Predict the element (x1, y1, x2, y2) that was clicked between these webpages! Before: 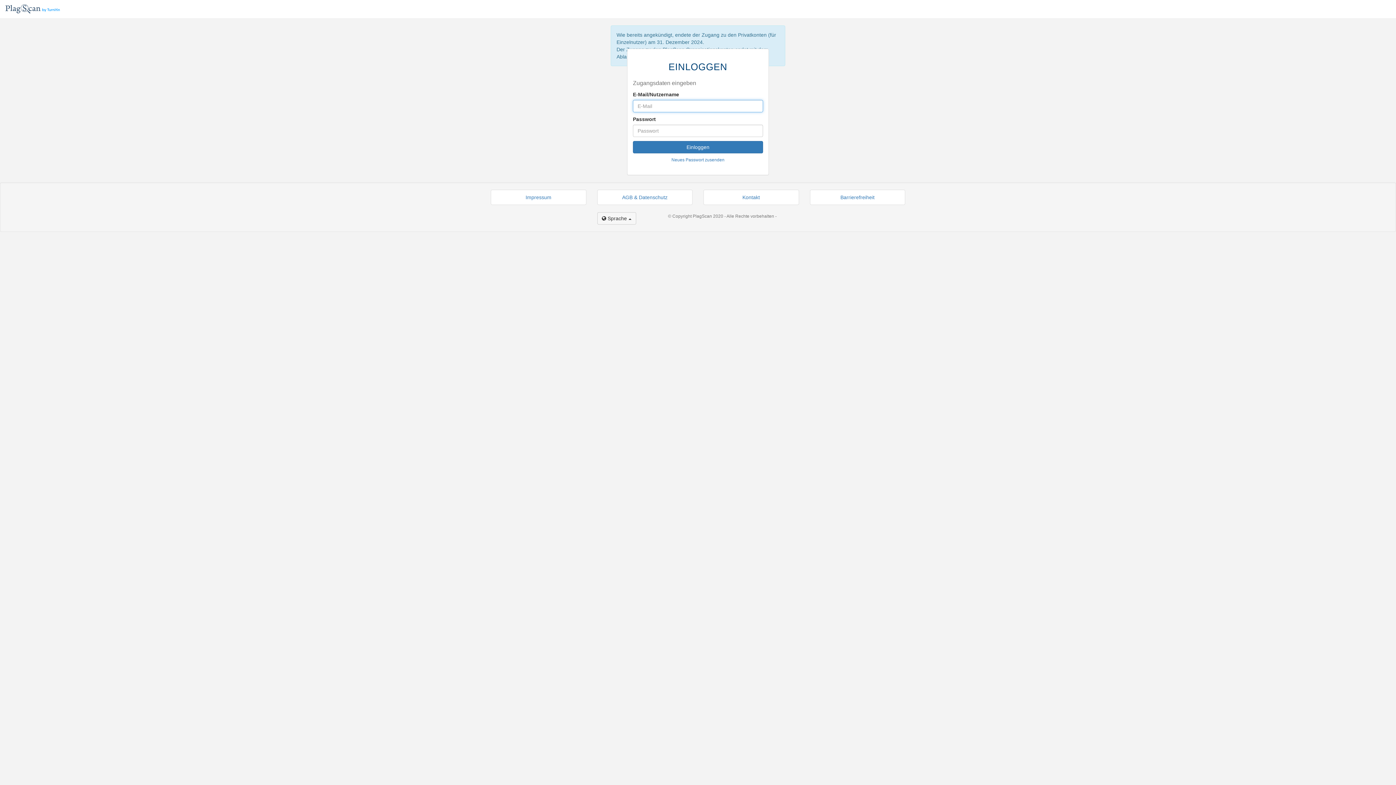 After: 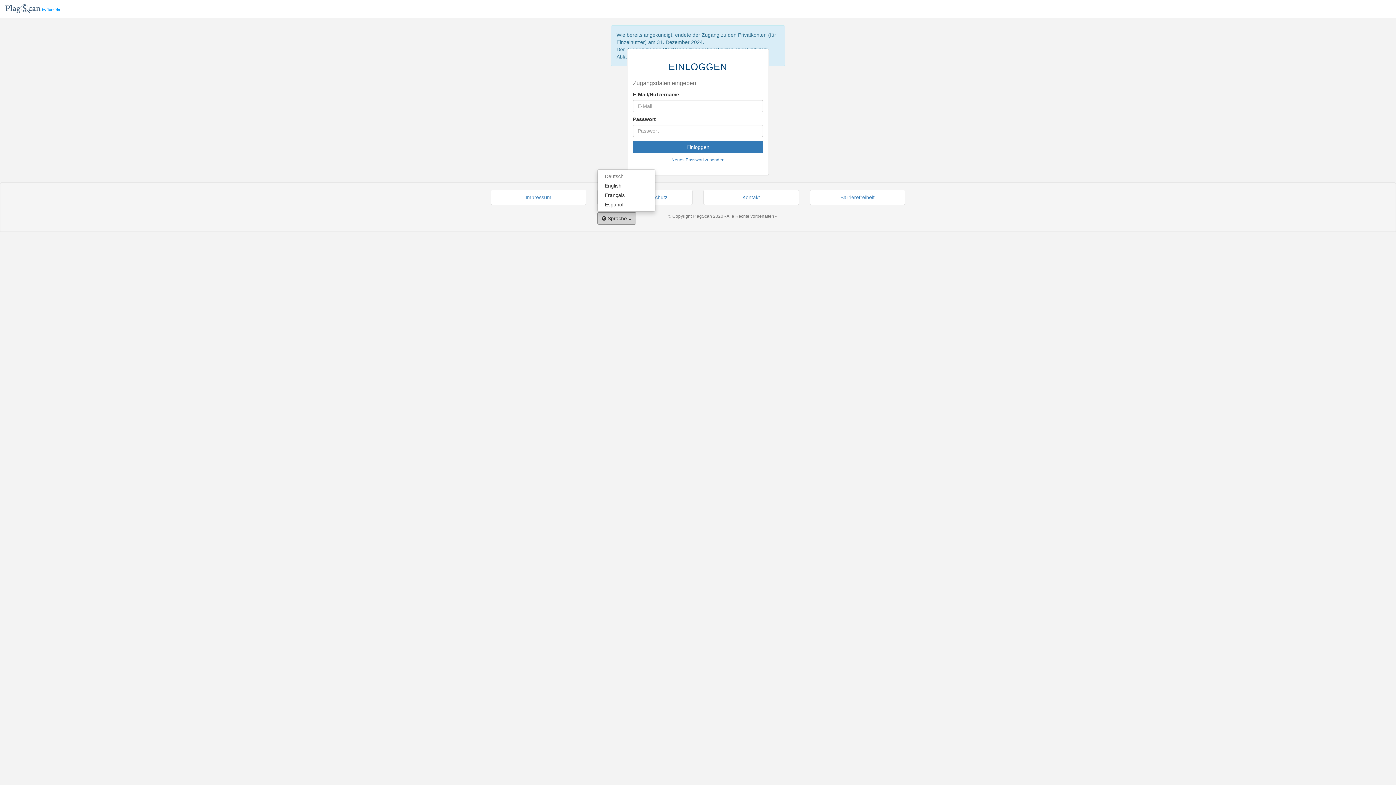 Action: bbox: (597, 212, 636, 224) label:  Sprache 